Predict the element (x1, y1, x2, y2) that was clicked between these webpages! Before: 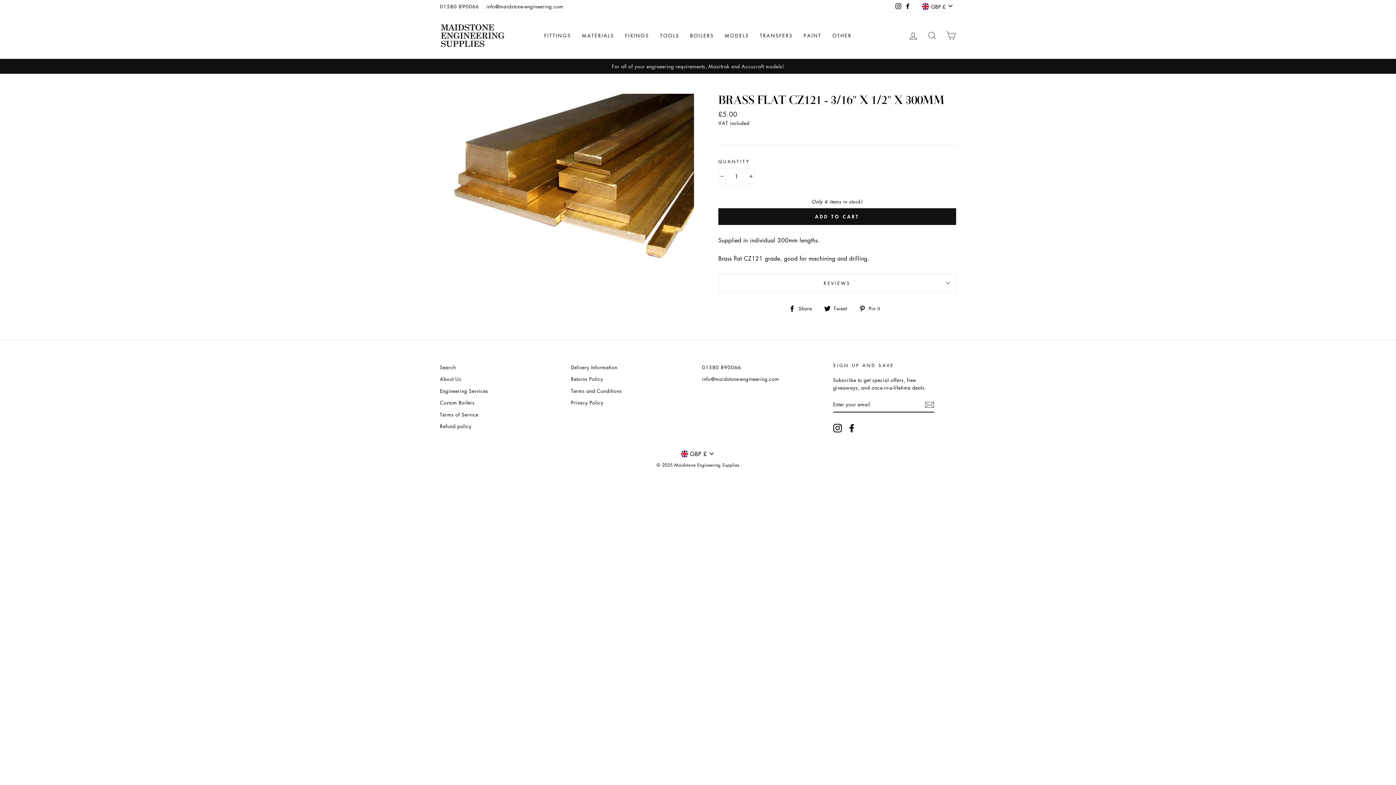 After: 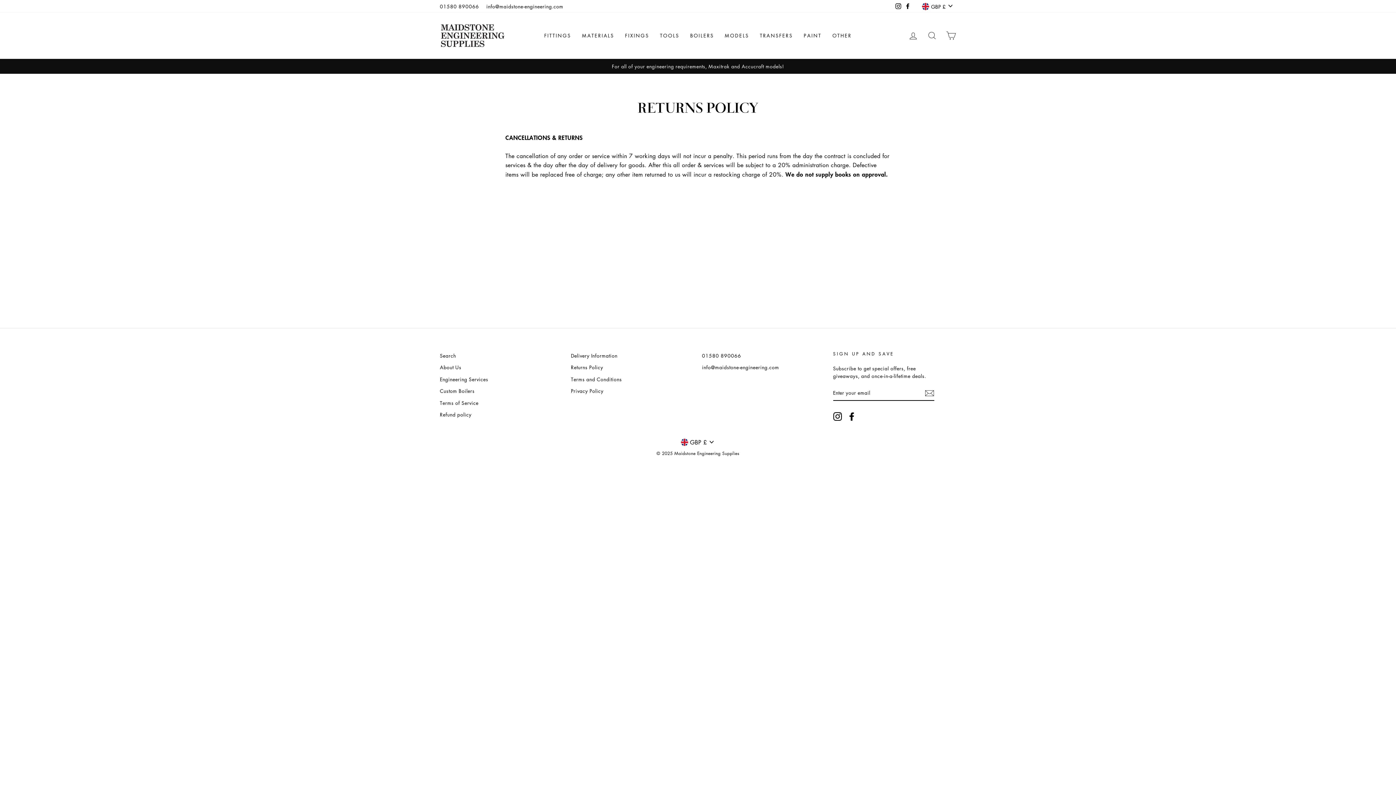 Action: bbox: (571, 373, 603, 384) label: Returns Policy